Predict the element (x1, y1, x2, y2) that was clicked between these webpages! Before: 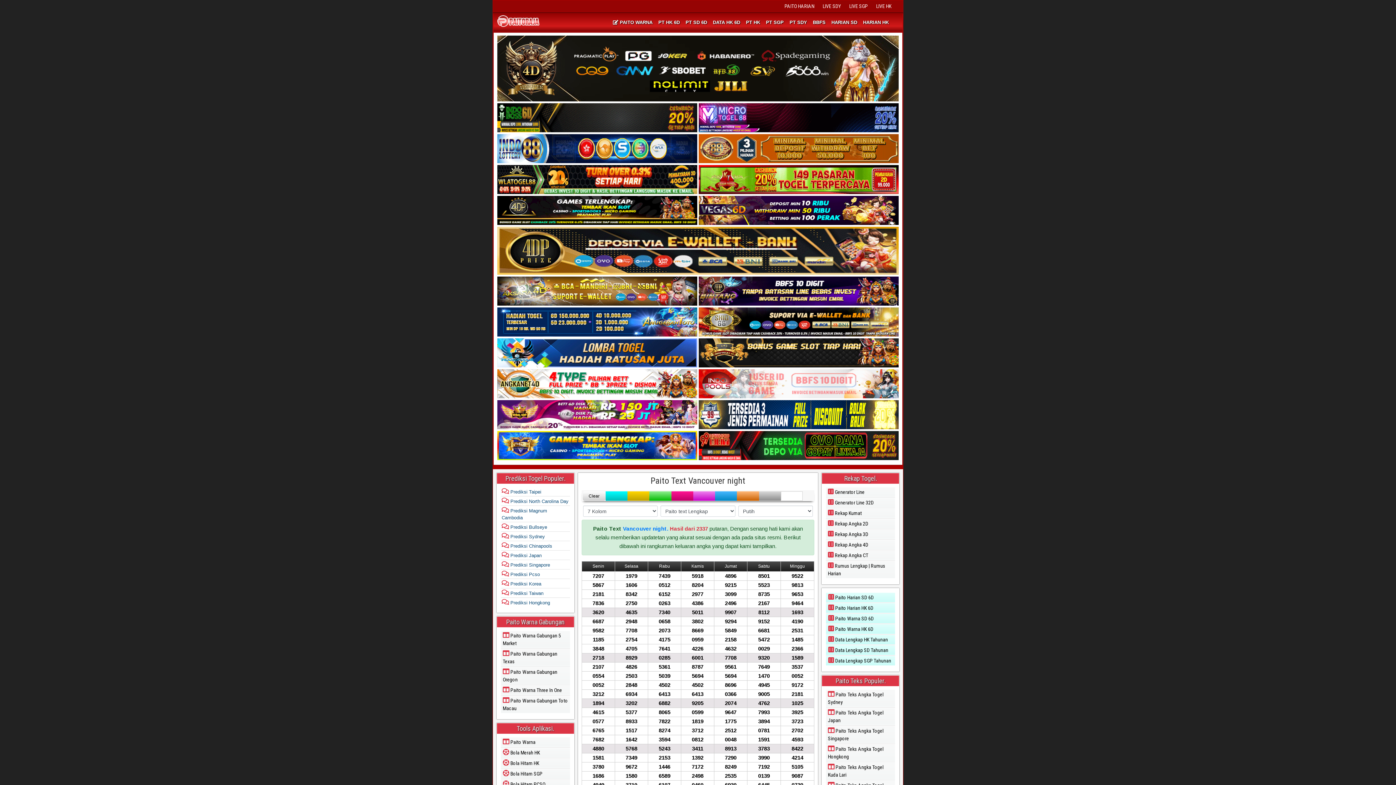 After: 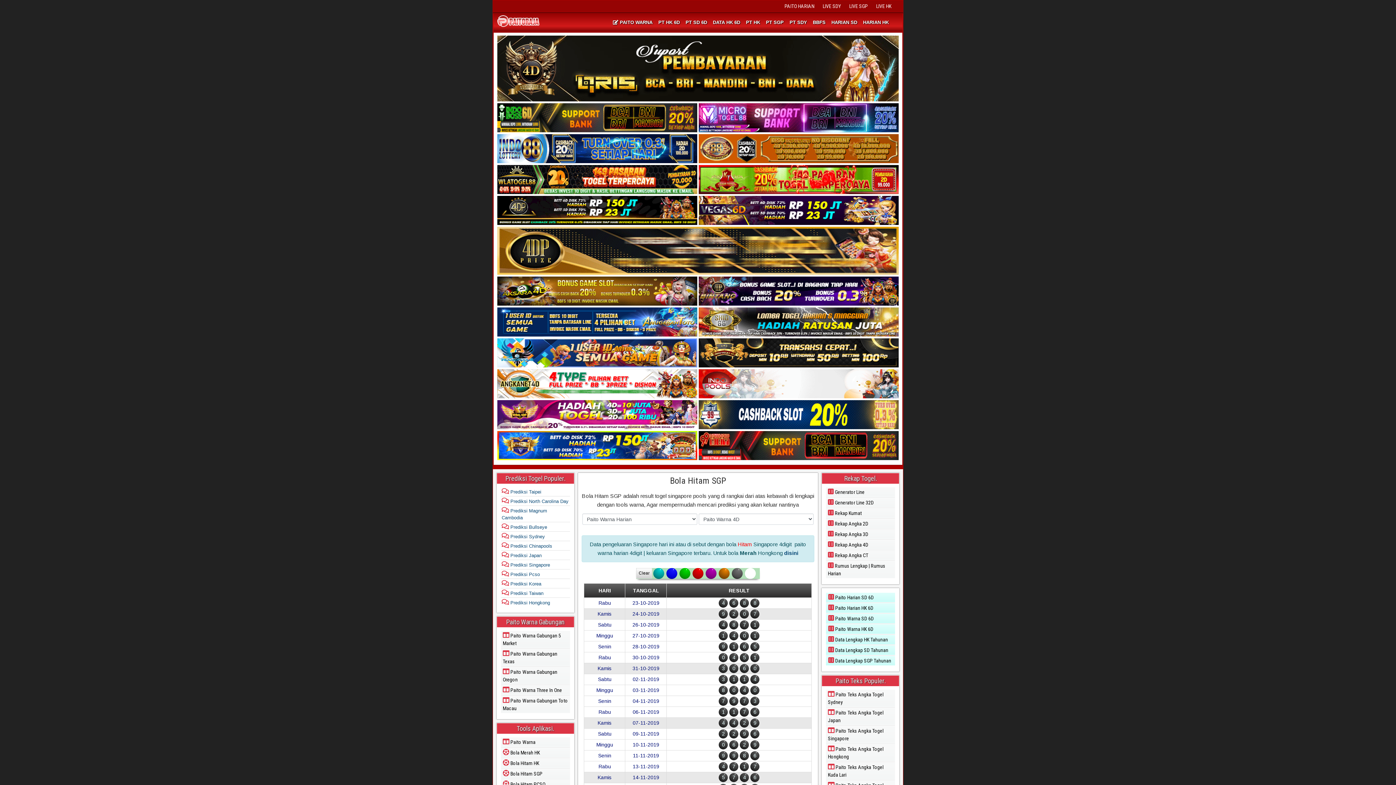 Action: label:  Bola Hitam SGP bbox: (501, 769, 570, 778)